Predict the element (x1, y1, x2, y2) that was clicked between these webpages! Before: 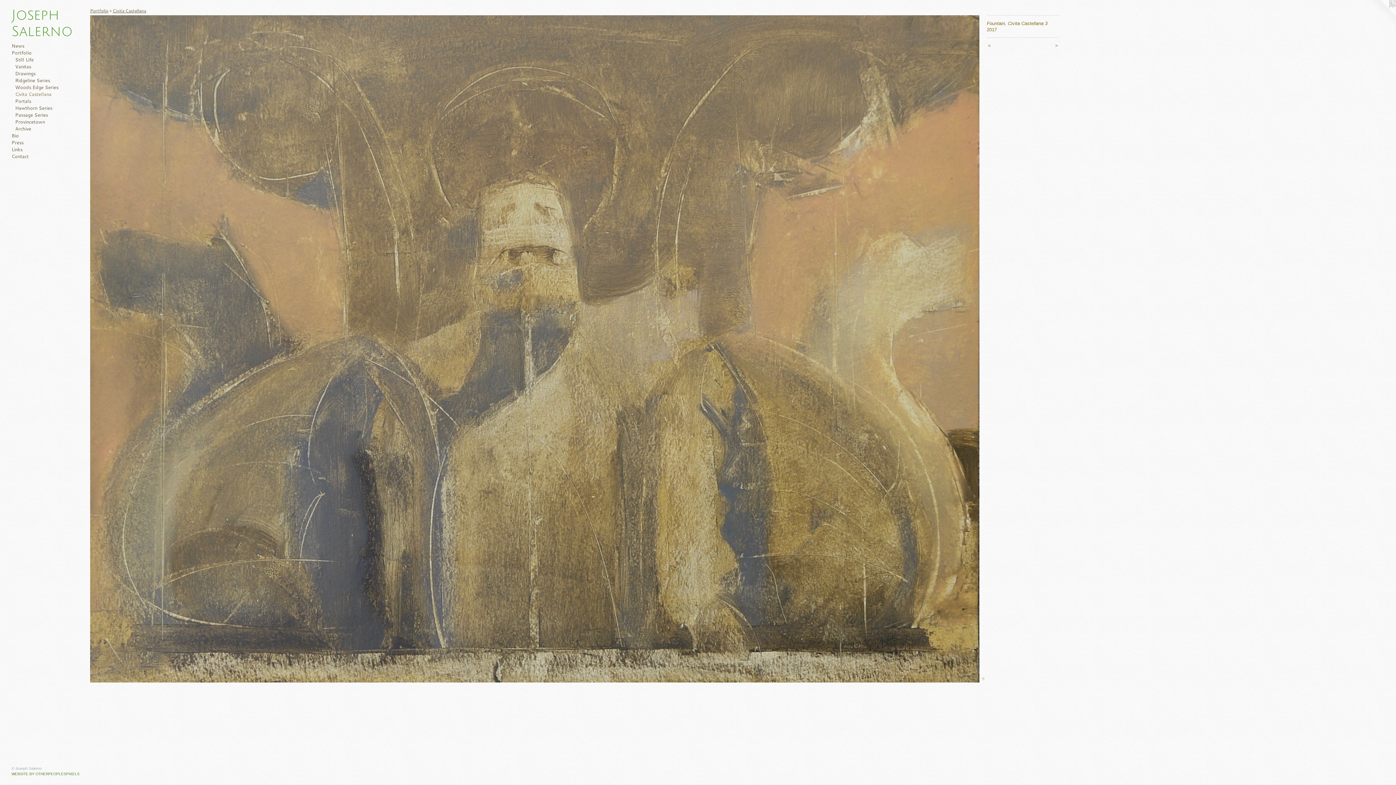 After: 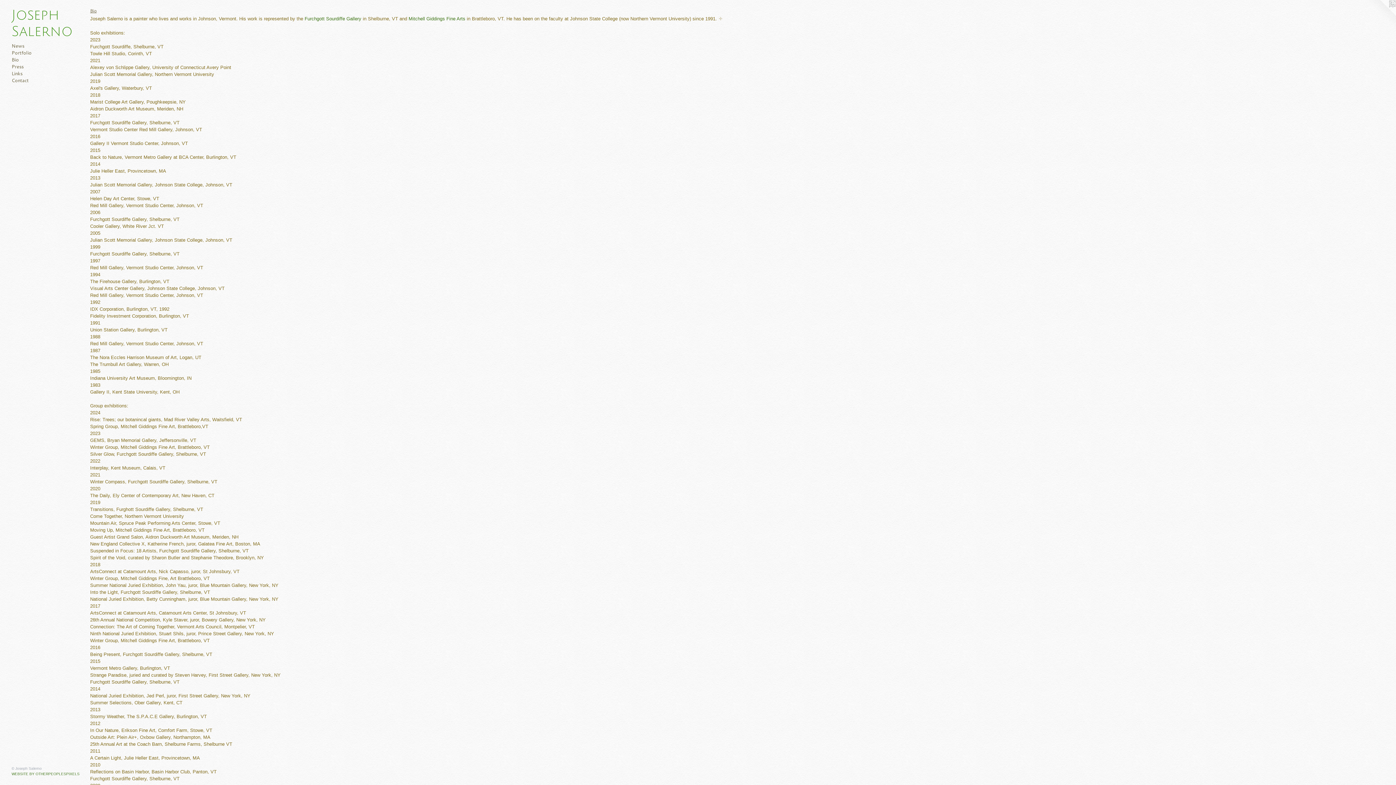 Action: bbox: (11, 132, 84, 139) label: Bio